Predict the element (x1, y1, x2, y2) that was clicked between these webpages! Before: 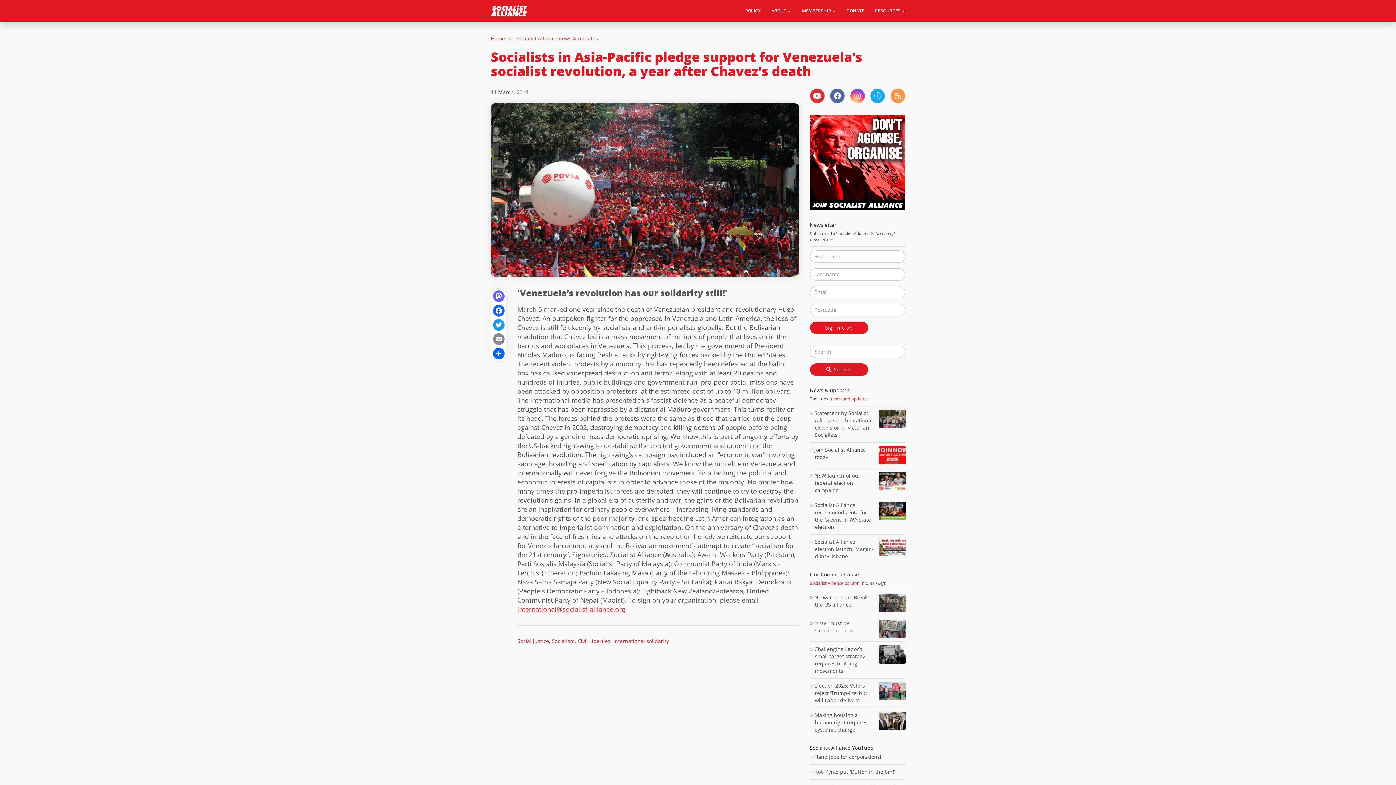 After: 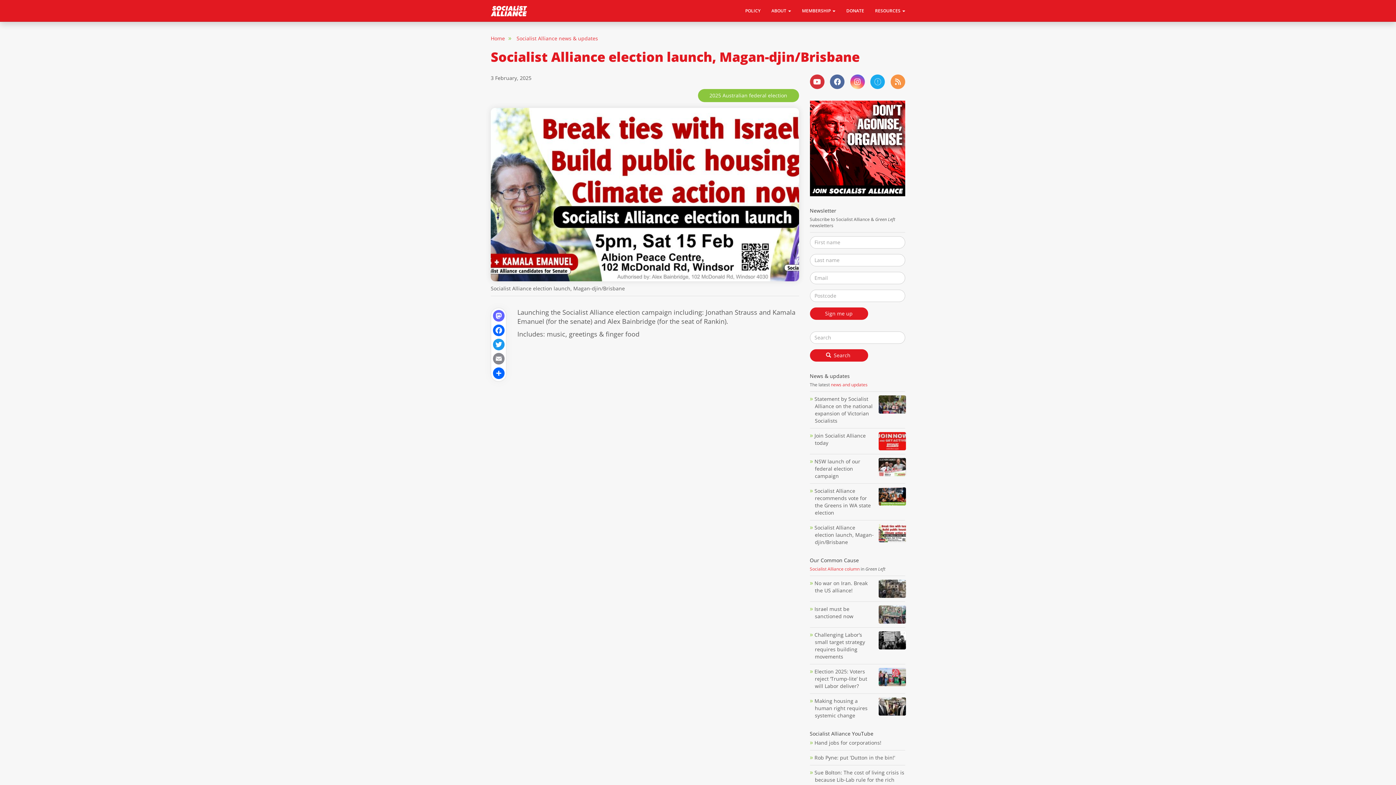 Action: bbox: (875, 538, 905, 556)